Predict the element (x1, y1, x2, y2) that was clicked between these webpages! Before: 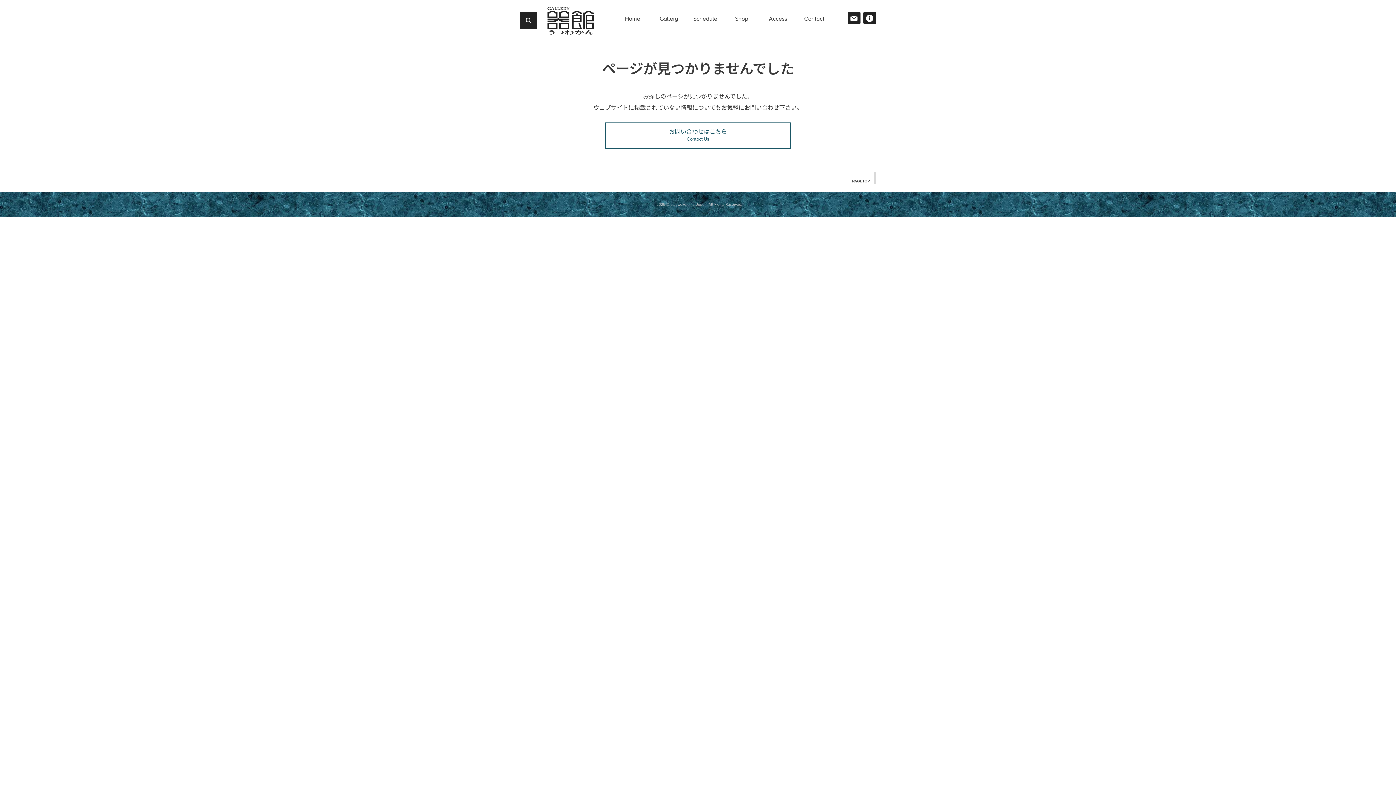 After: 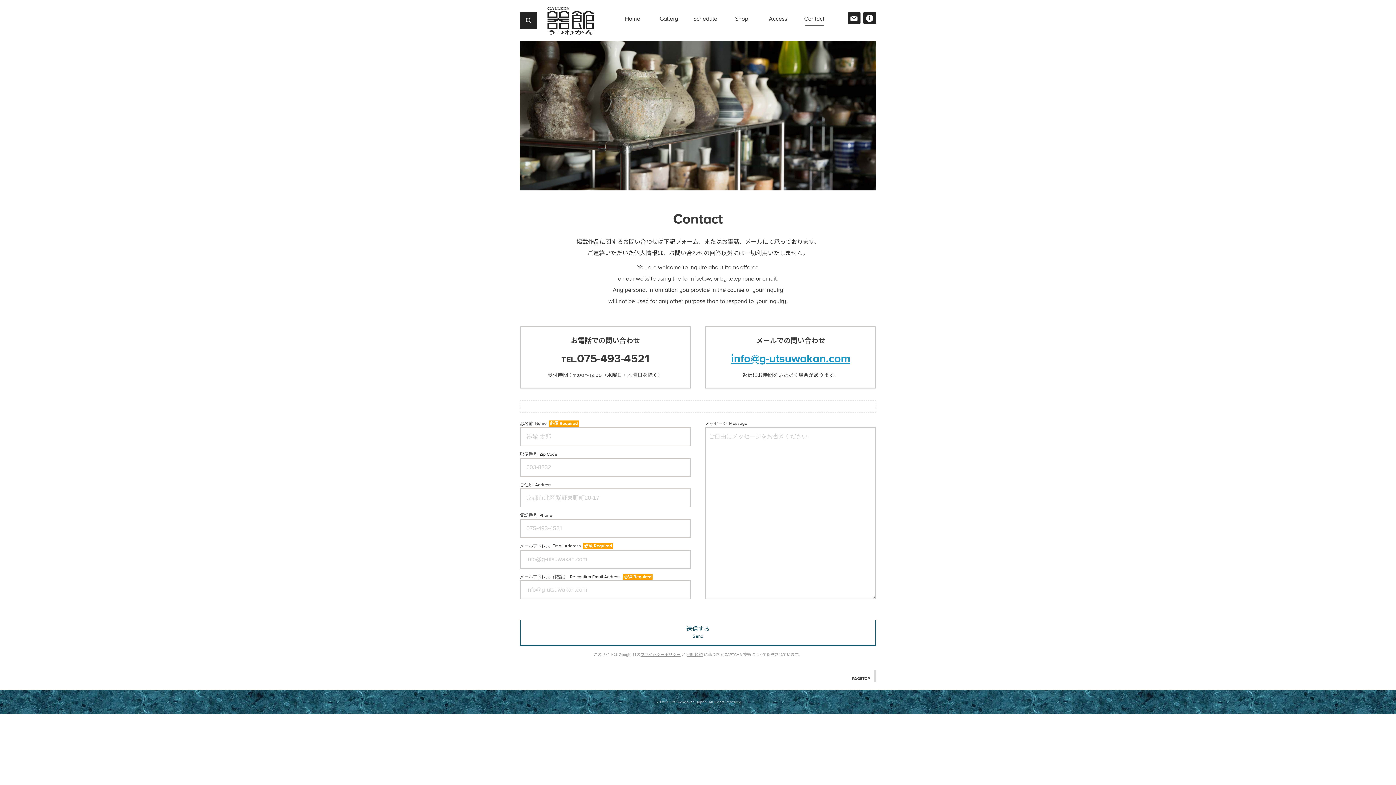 Action: label: お問い合わせはこちら

Contact Us bbox: (605, 122, 791, 148)